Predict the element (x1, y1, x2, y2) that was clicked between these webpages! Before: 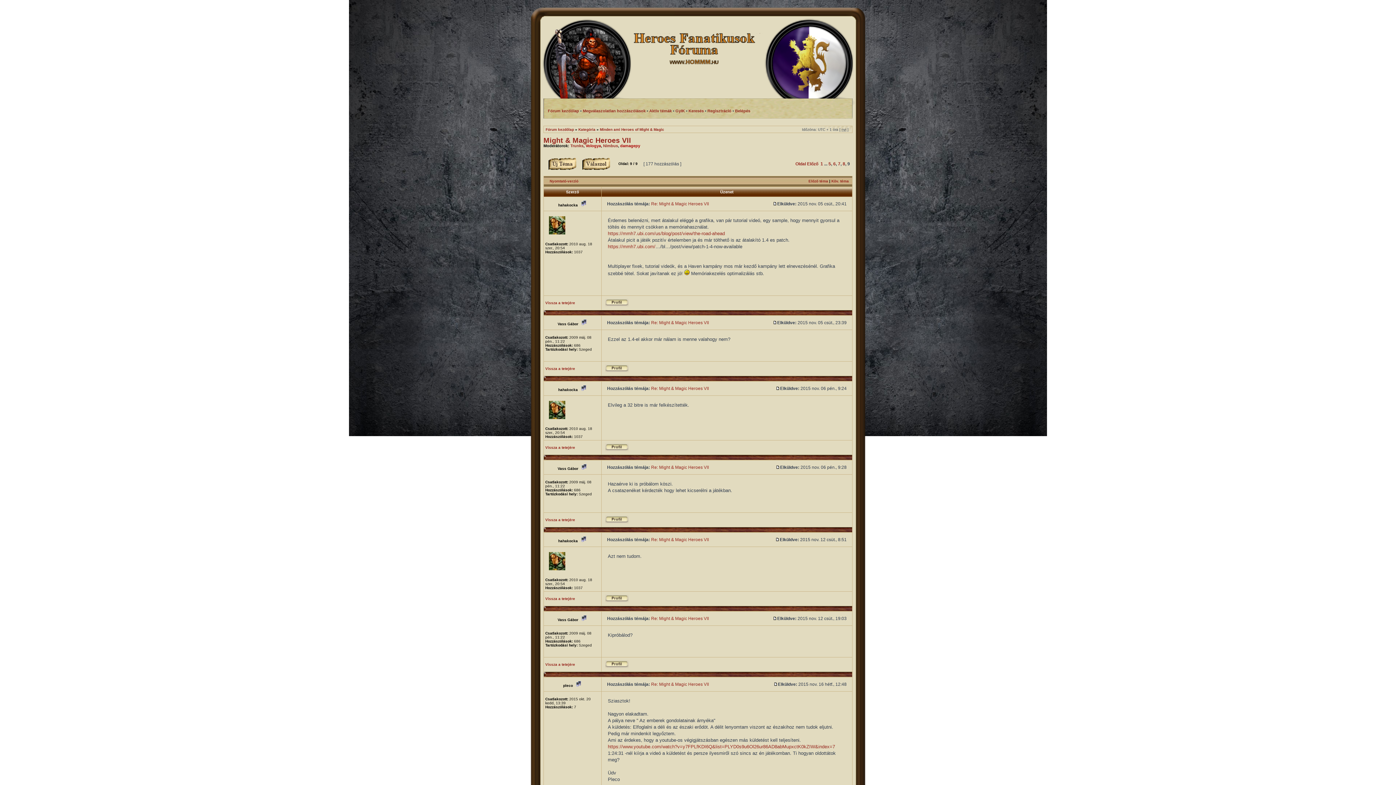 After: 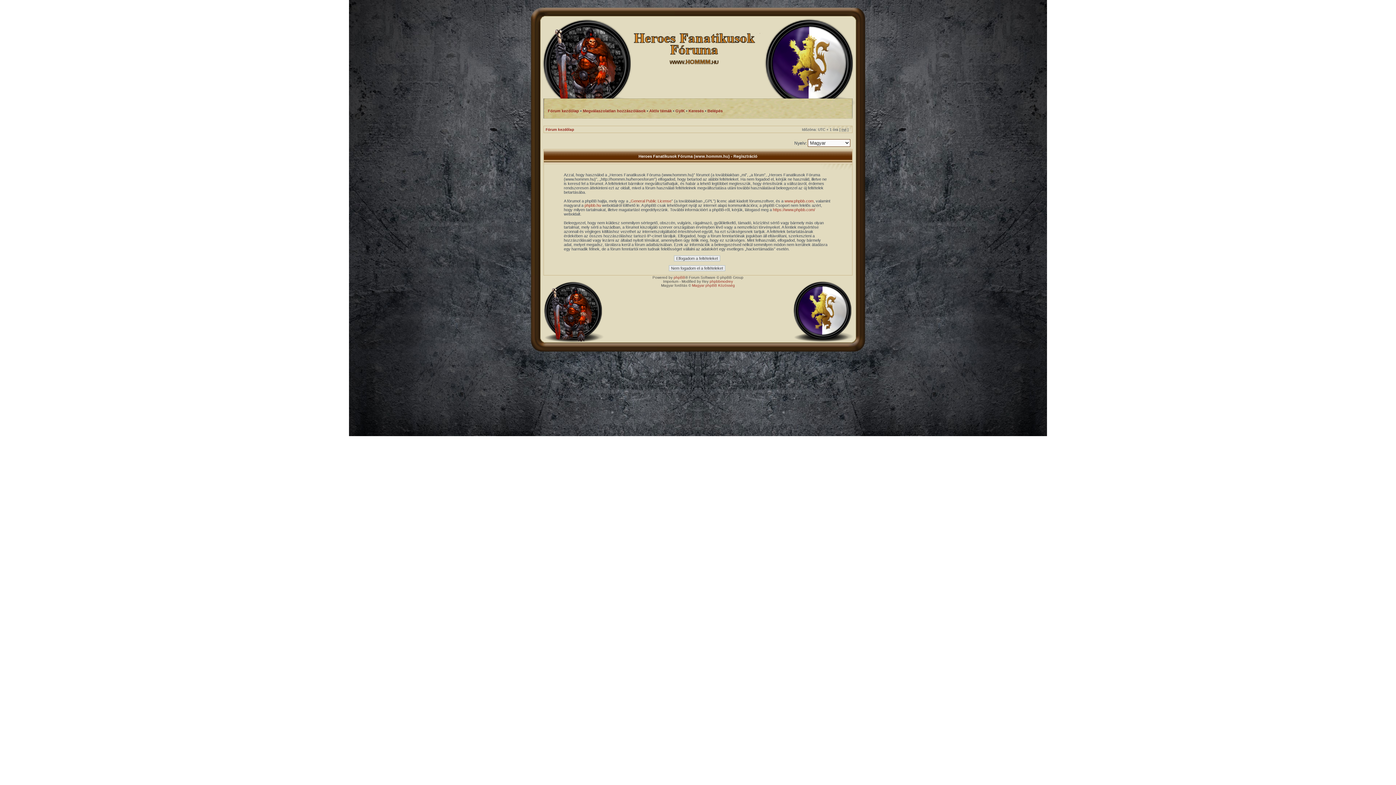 Action: label: Regisztráció bbox: (707, 108, 731, 113)